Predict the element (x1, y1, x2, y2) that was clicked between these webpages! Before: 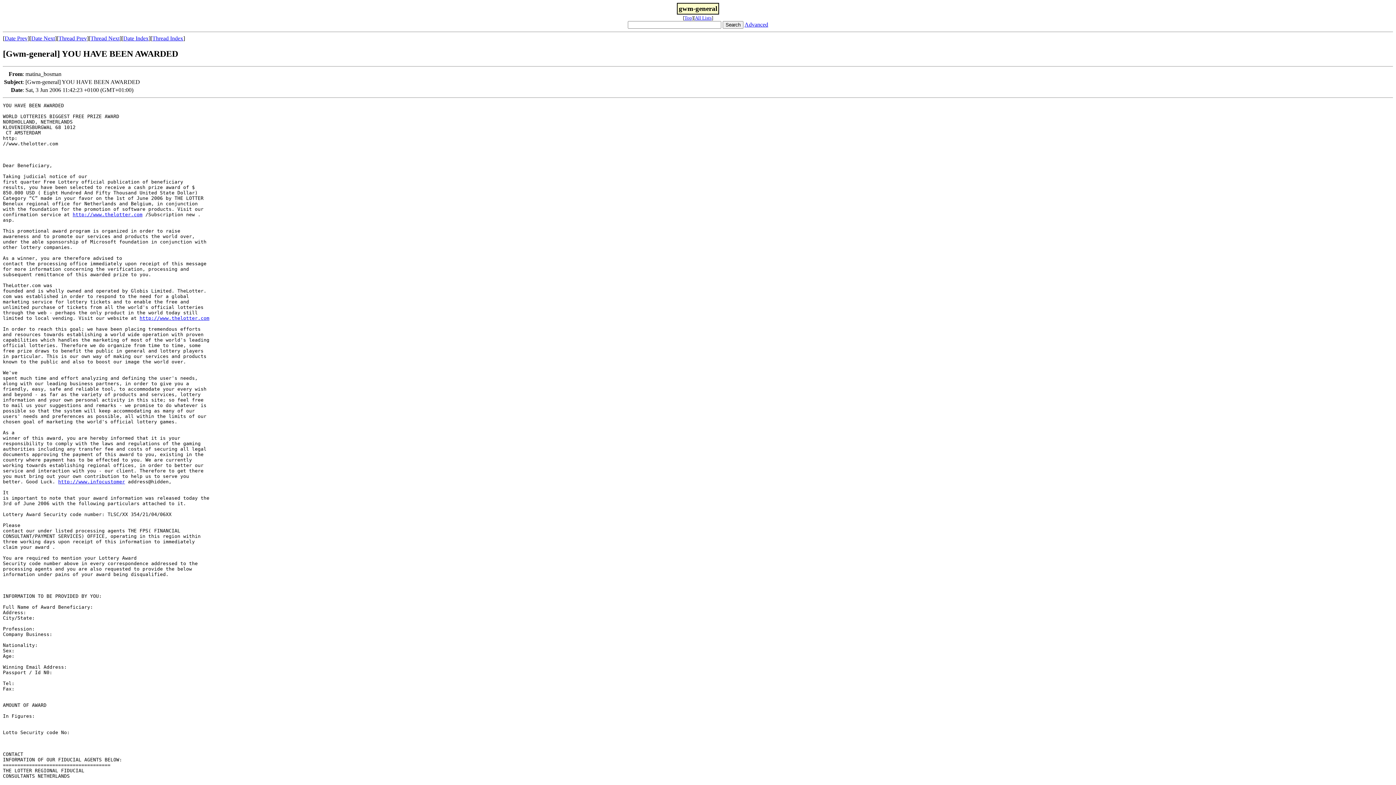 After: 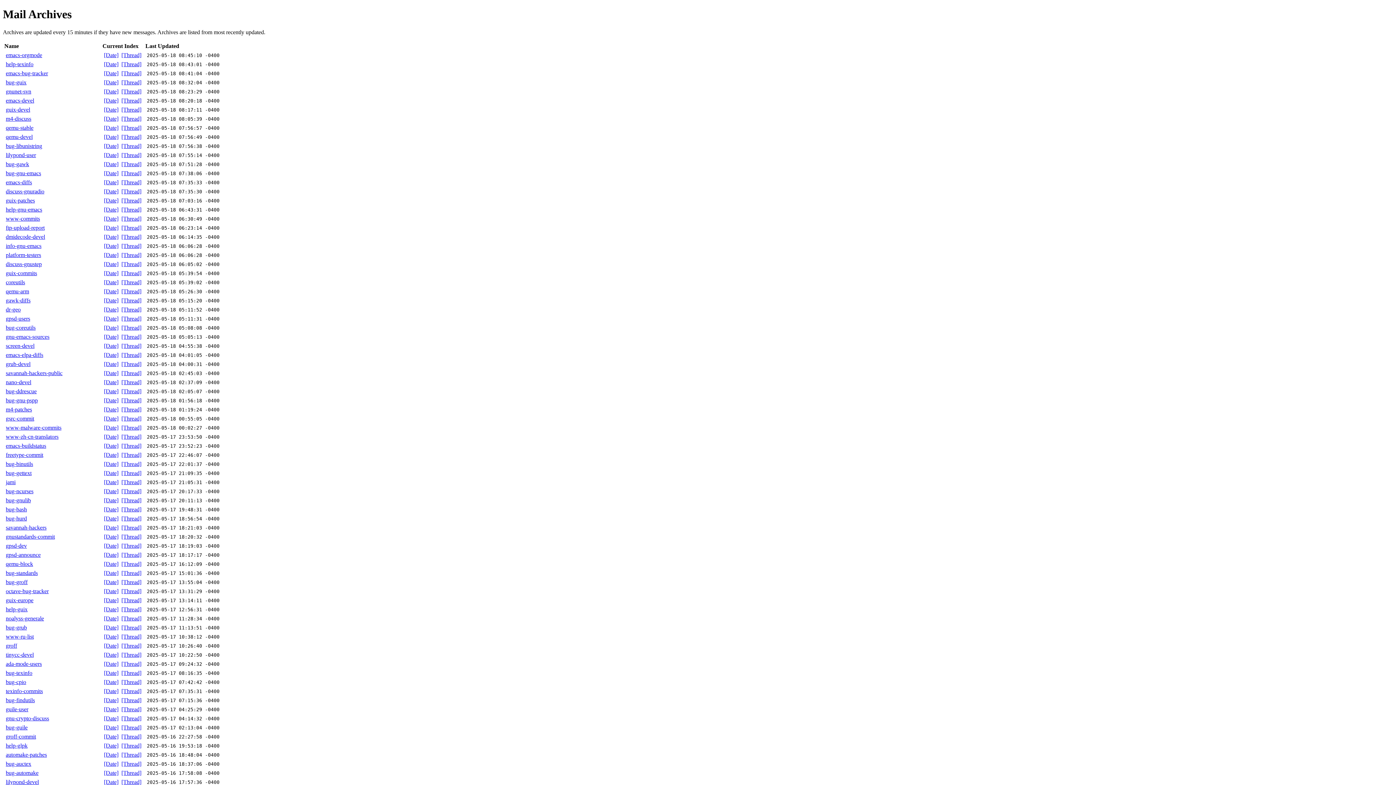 Action: bbox: (695, 15, 711, 20) label: All Lists